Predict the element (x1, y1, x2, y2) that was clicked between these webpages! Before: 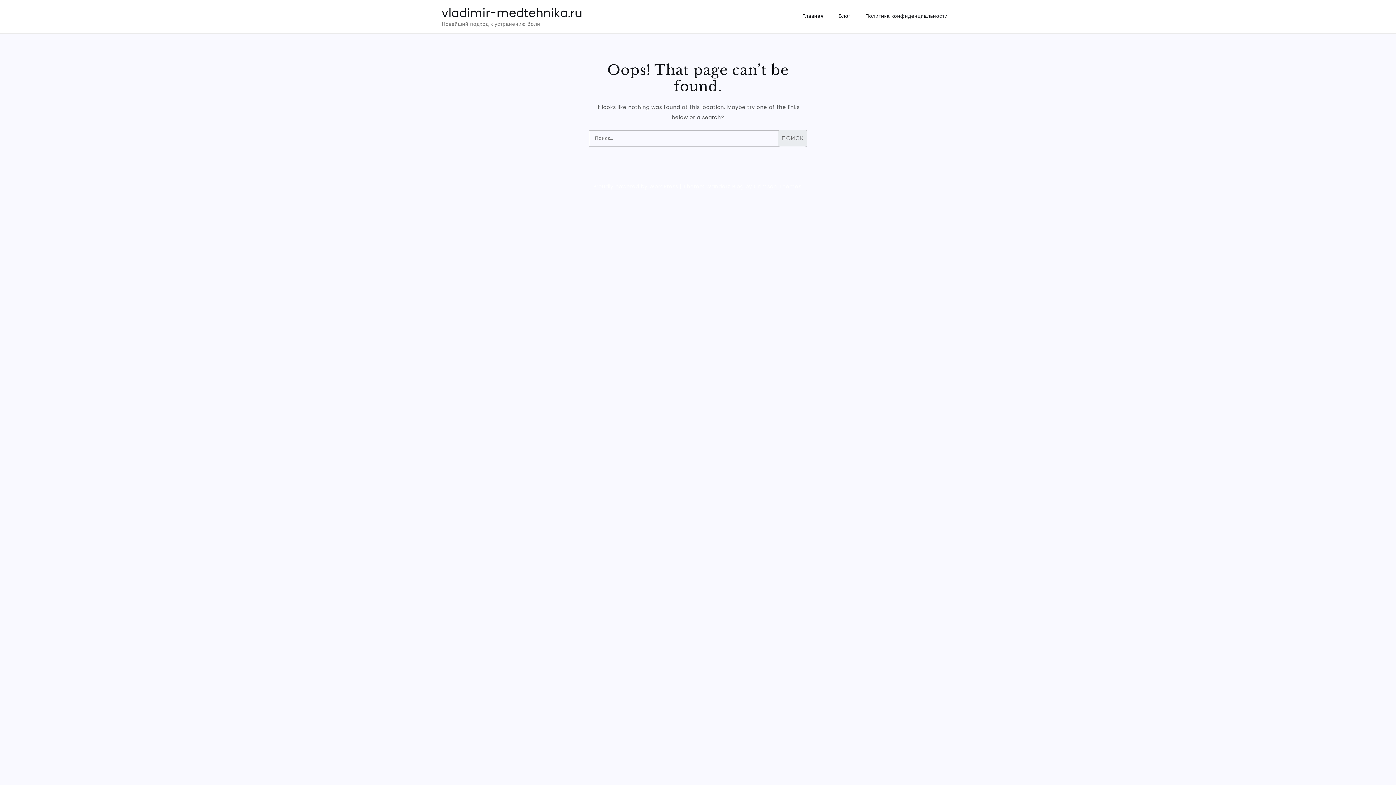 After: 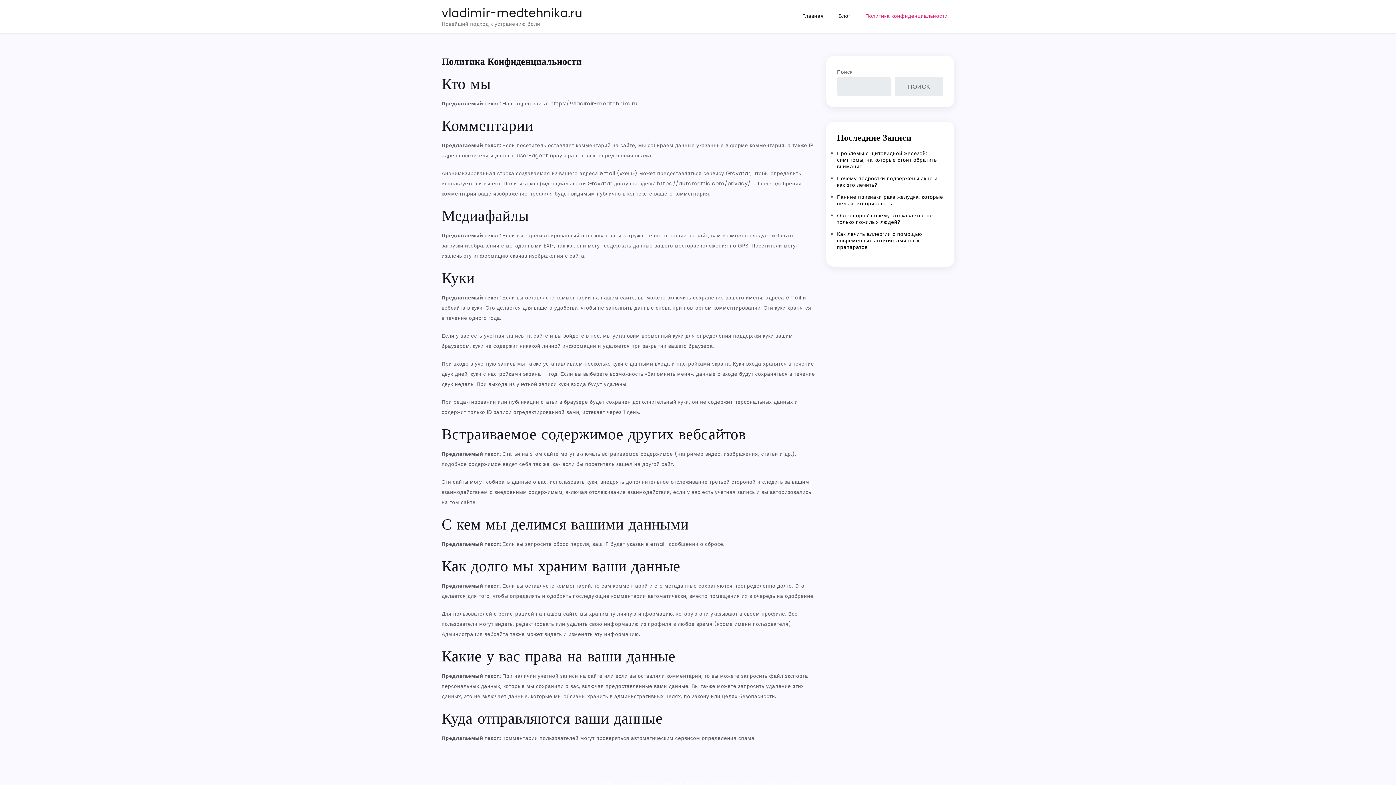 Action: label: Политика конфиденциальности bbox: (858, 5, 954, 26)